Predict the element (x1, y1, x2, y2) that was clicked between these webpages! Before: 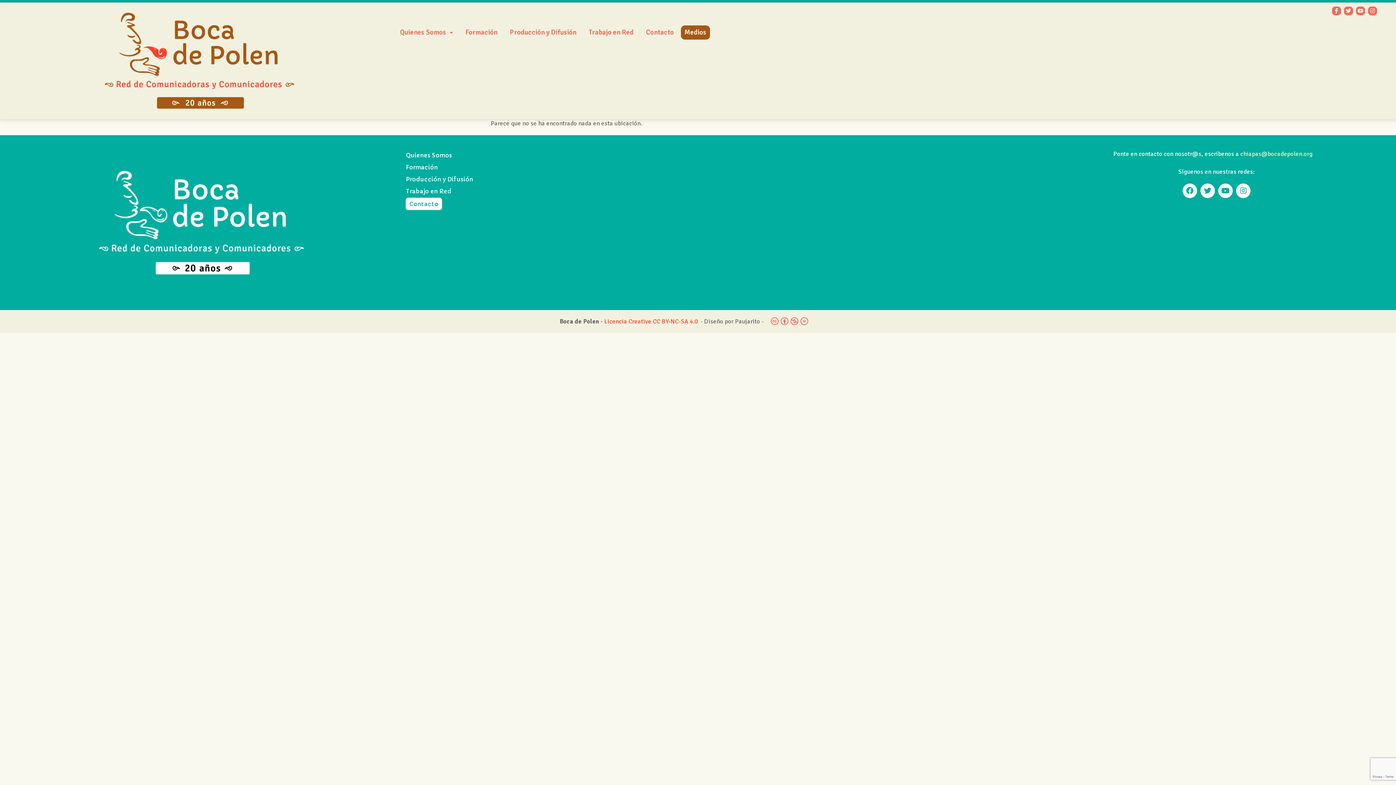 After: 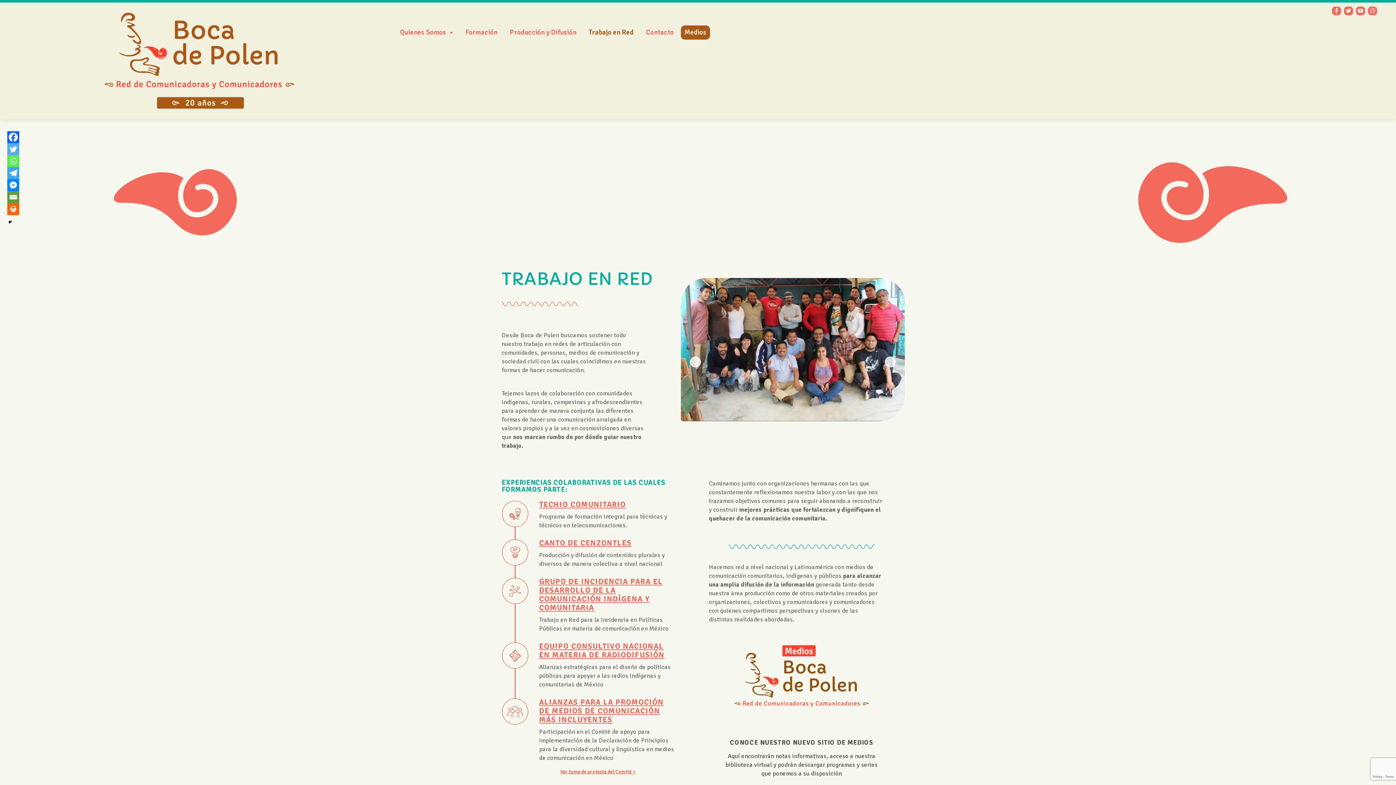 Action: label: Trabajo en Red bbox: (583, 23, 639, 41)